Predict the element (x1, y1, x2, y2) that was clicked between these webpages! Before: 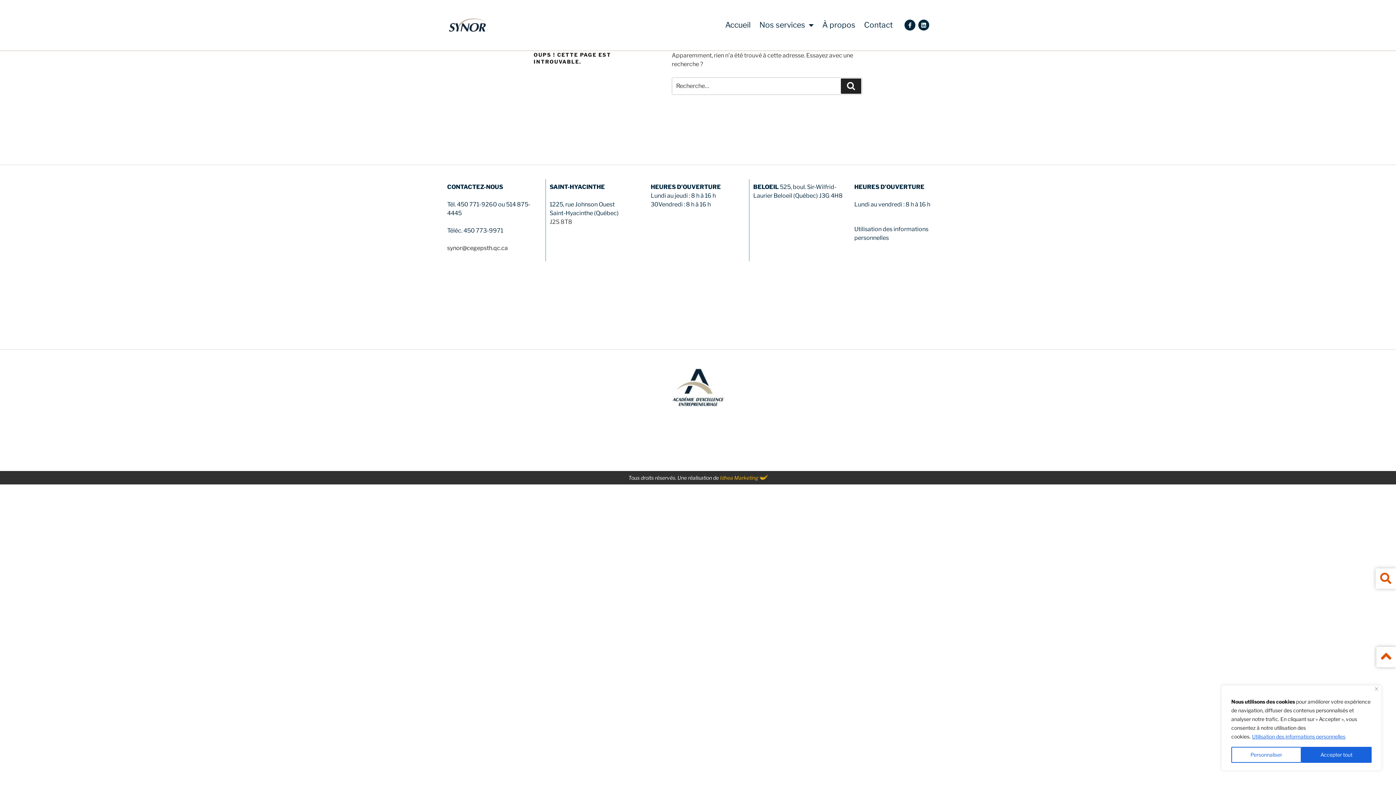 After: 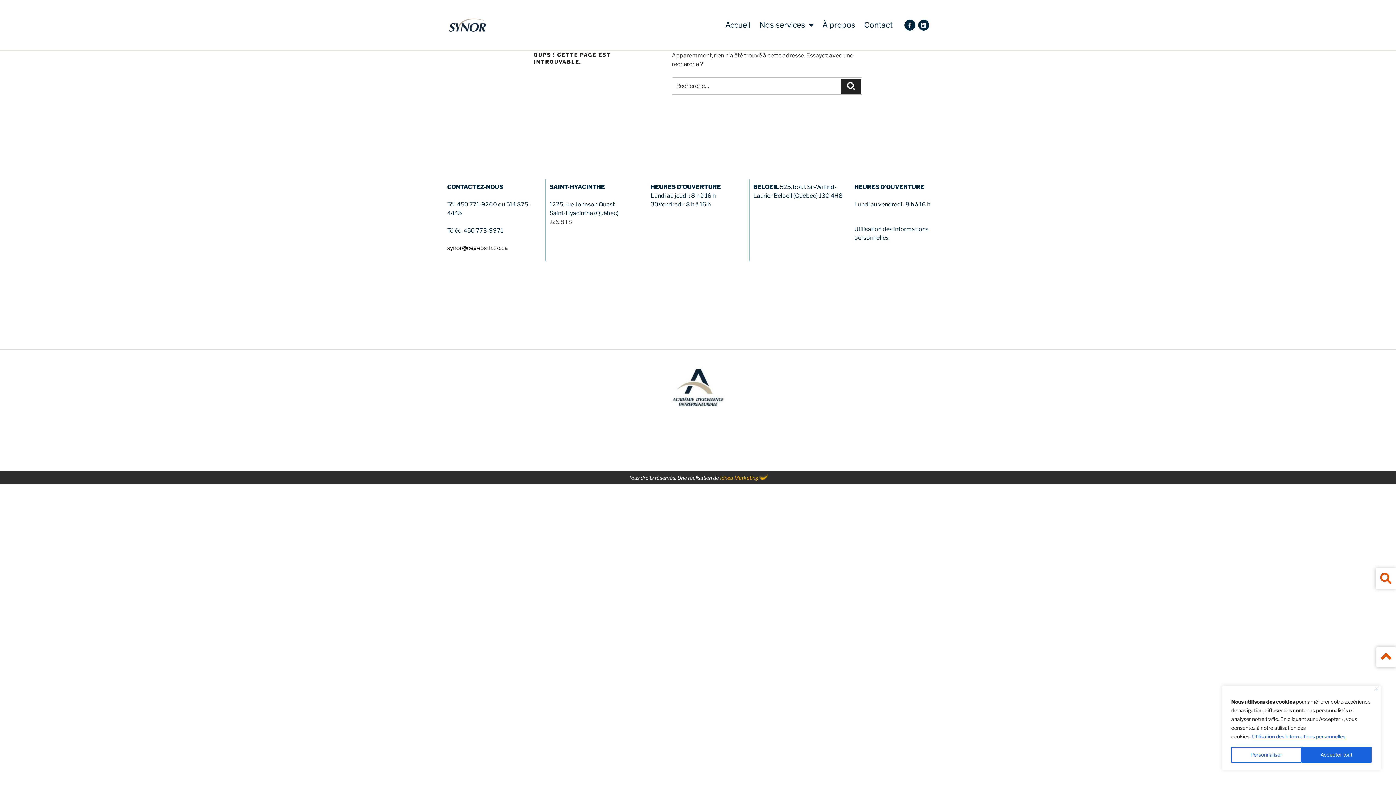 Action: bbox: (447, 244, 508, 251) label: synor@cegepsth.qc.ca